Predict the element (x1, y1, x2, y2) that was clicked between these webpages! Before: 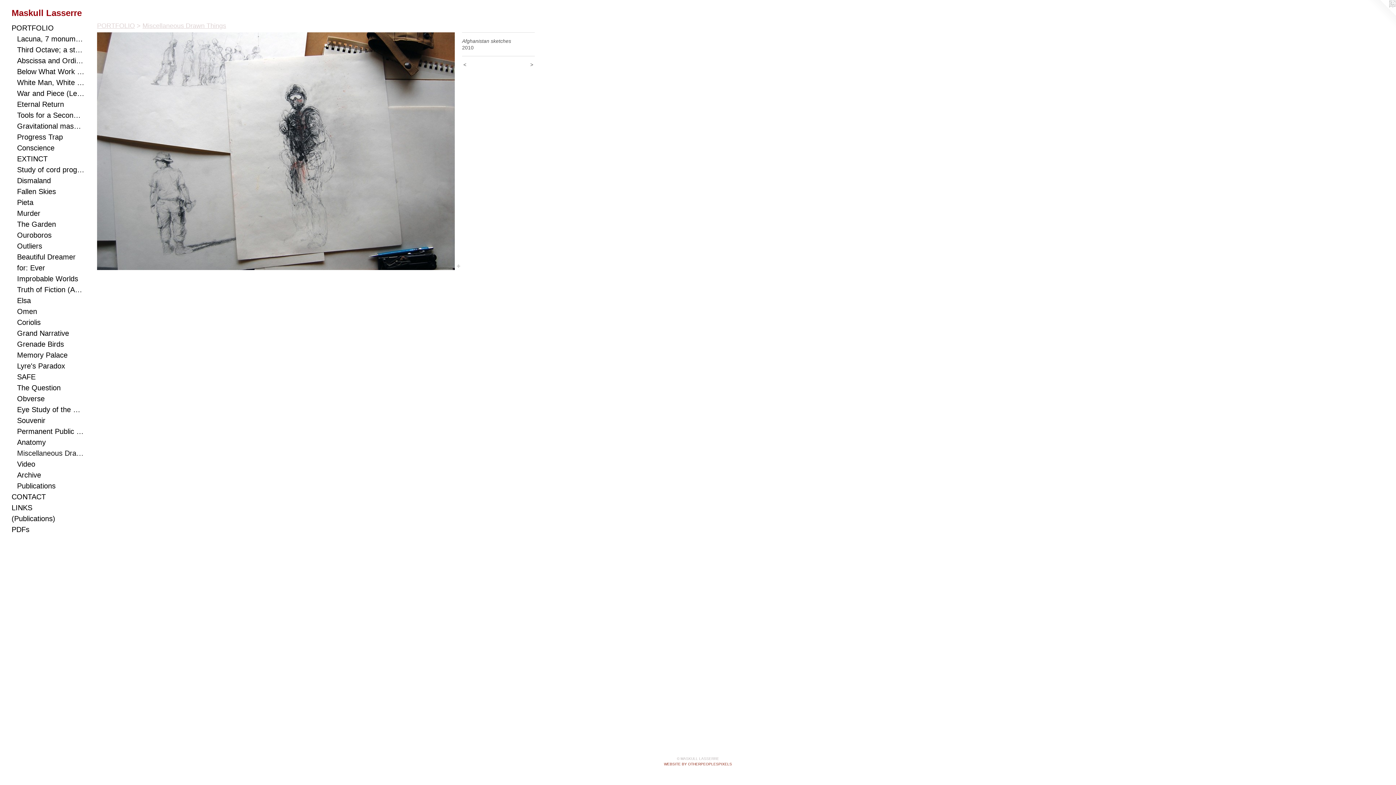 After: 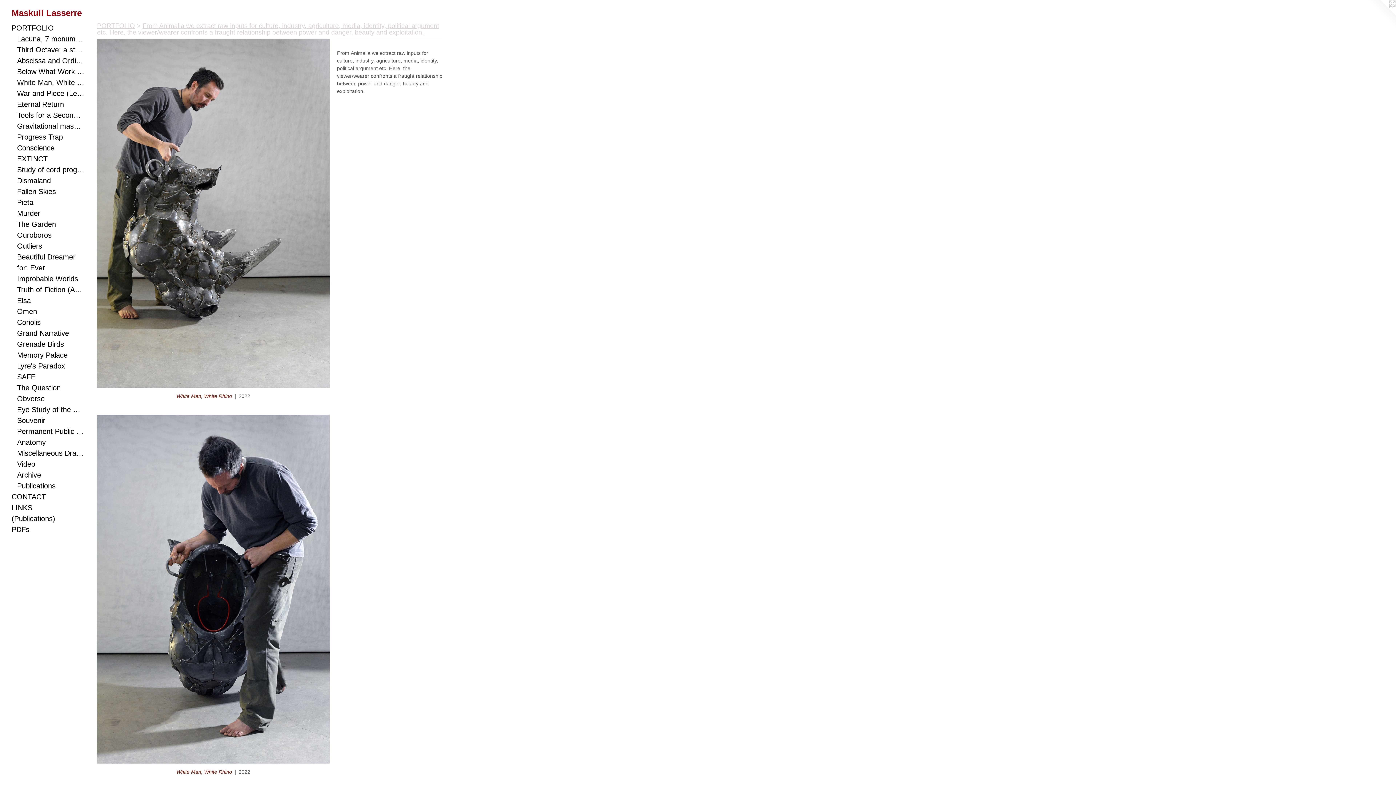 Action: label: White Man, White Rhino (Mask) bbox: (17, 77, 84, 88)